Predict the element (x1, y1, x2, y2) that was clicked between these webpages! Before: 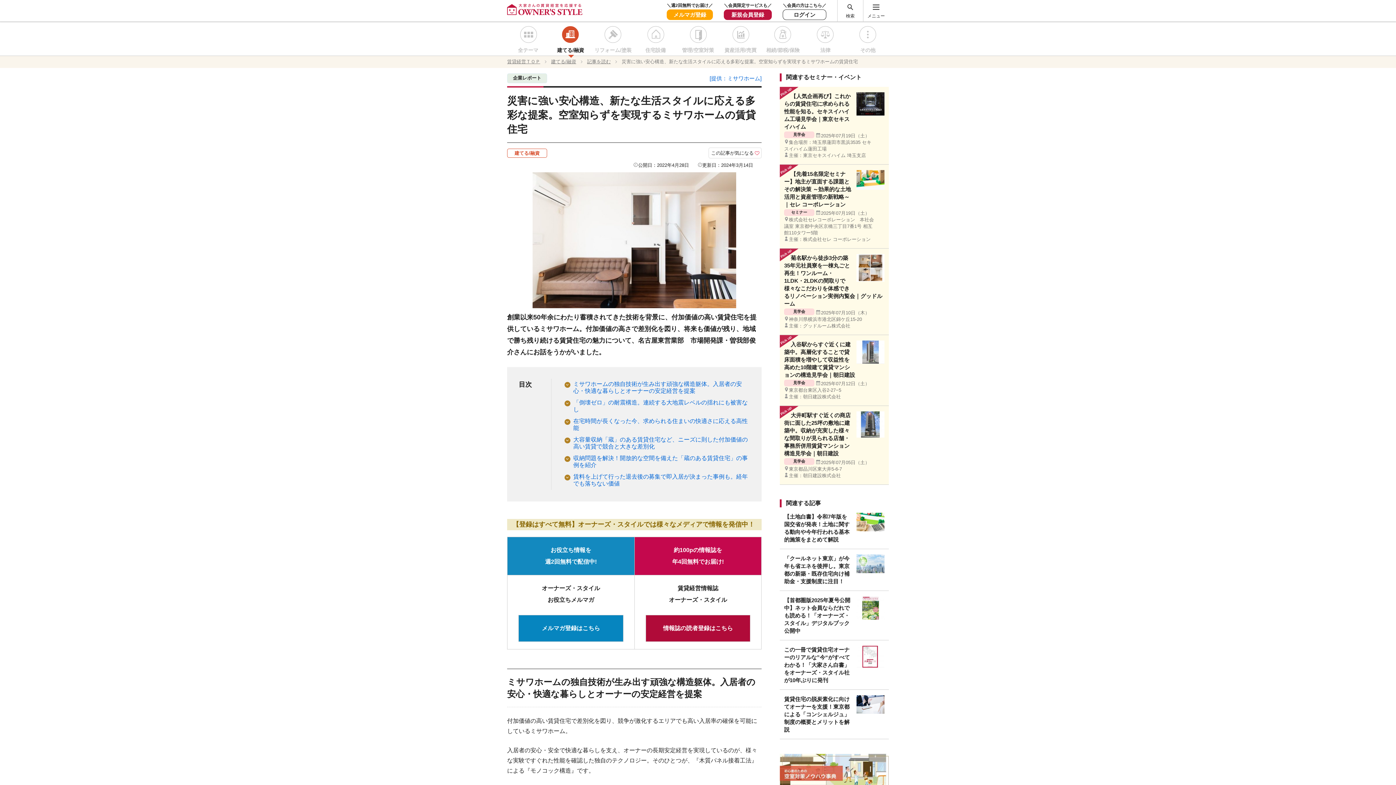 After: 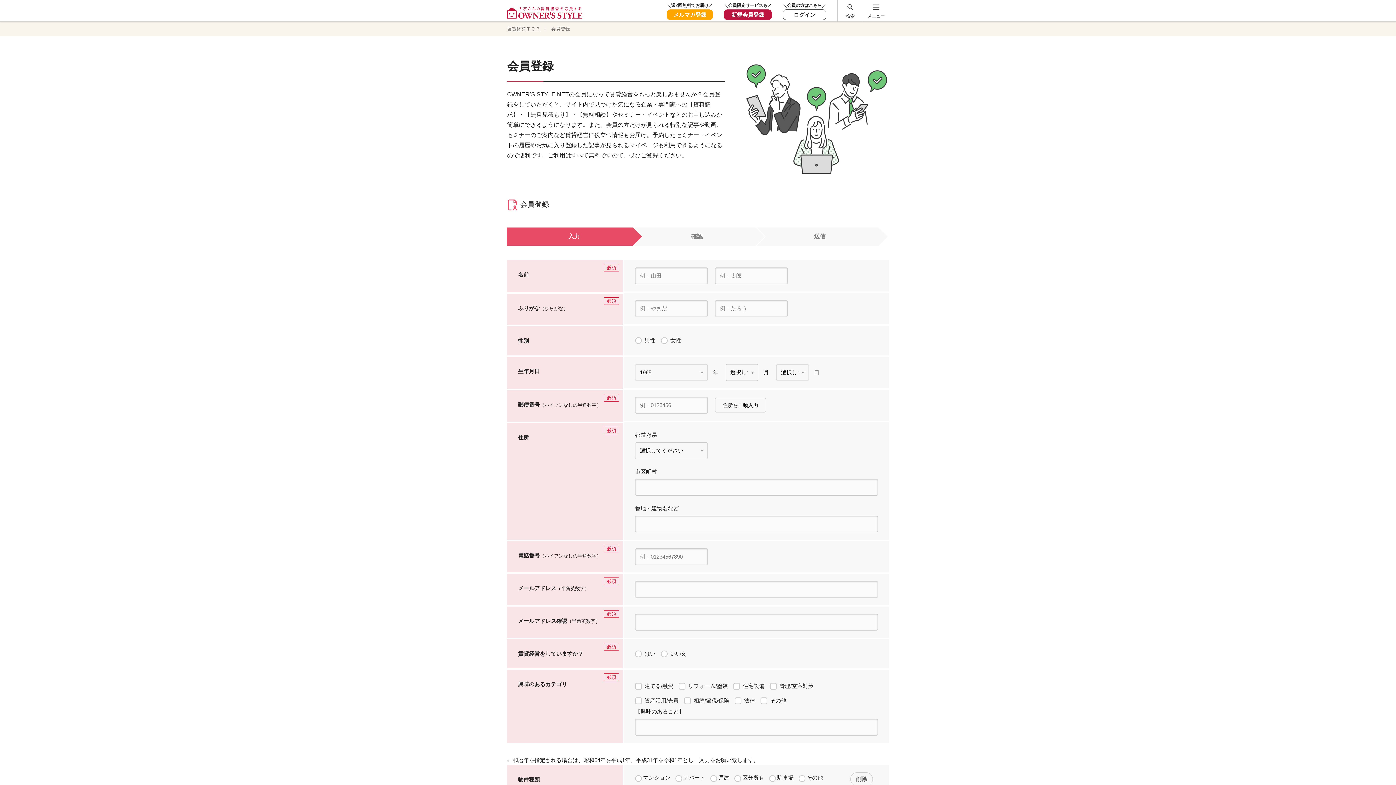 Action: label: 新規会員登録 bbox: (724, 9, 772, 20)